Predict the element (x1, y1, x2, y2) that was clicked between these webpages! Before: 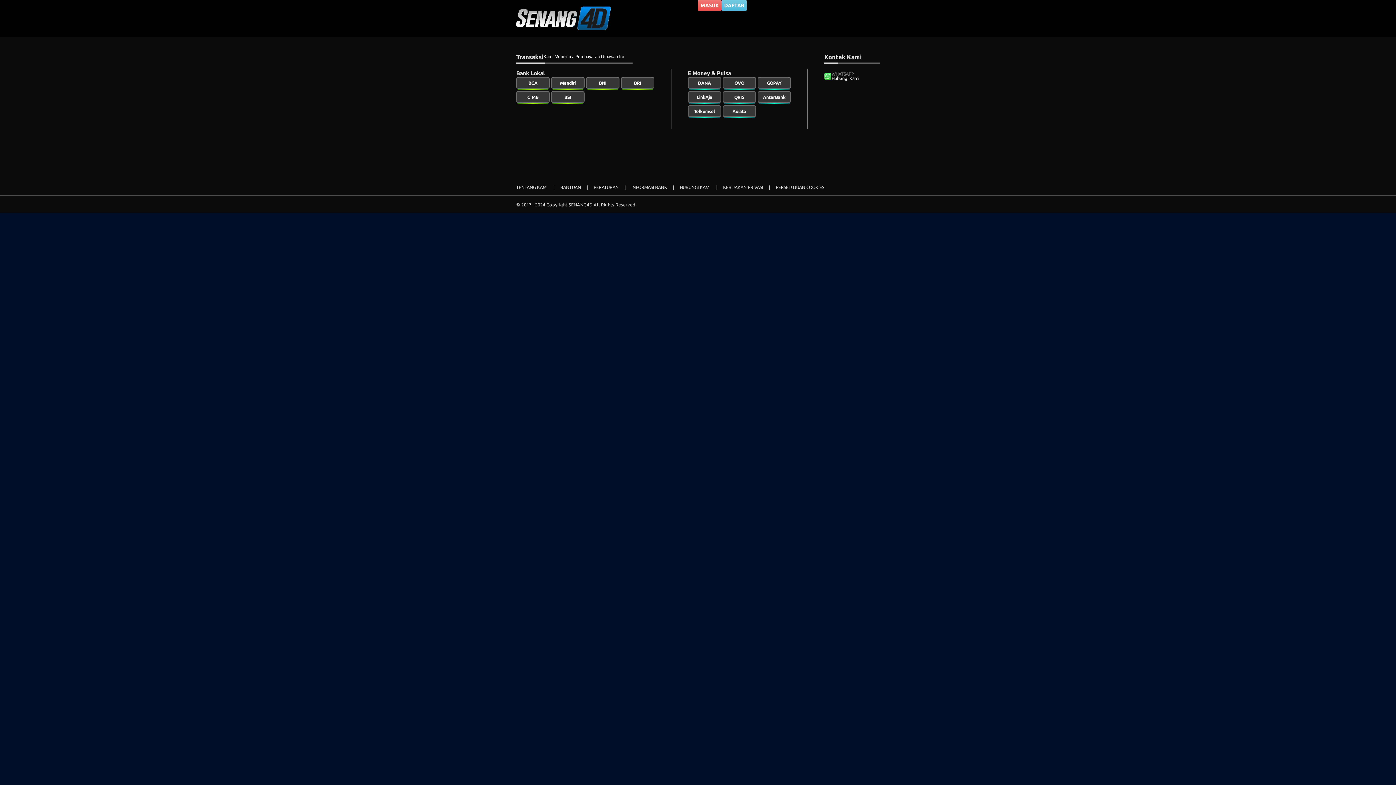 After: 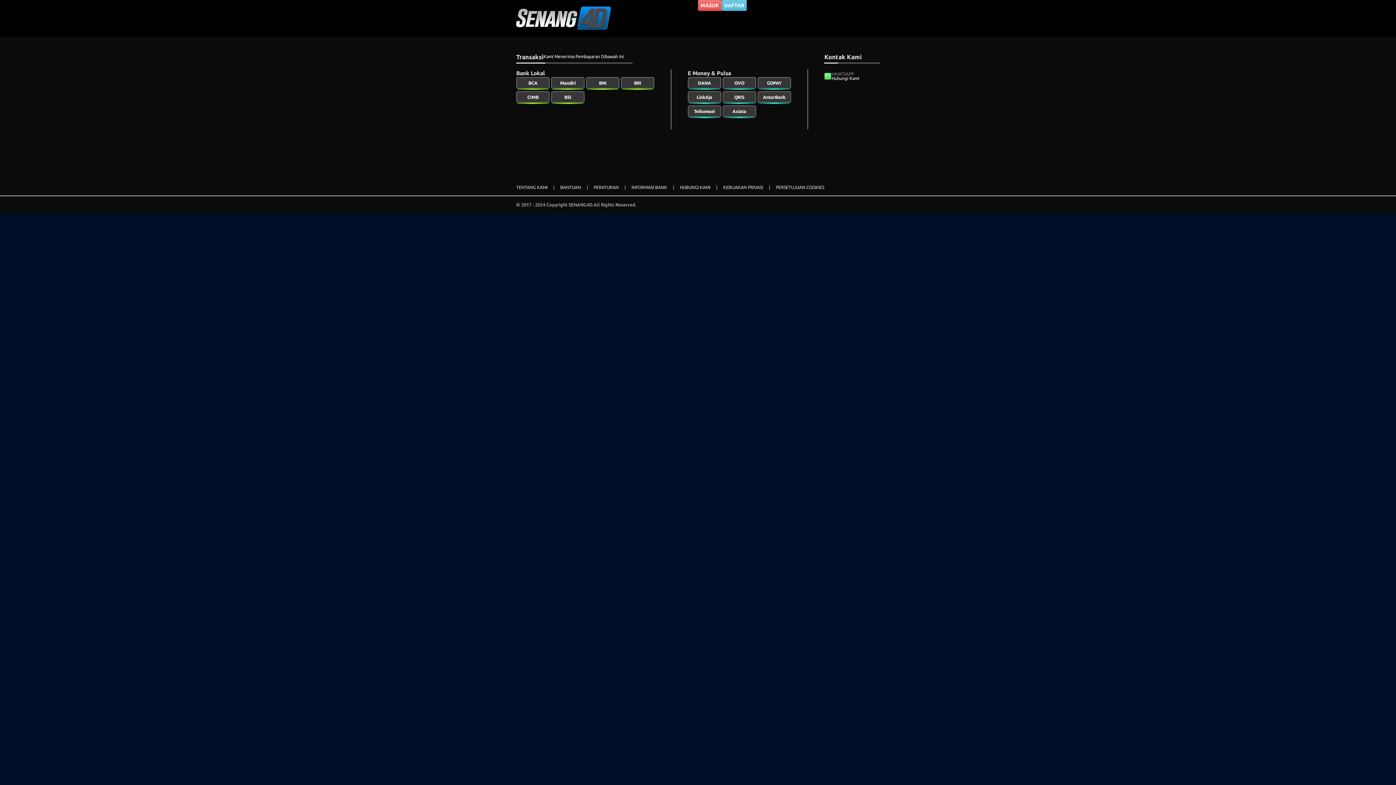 Action: bbox: (516, 6, 610, 30)